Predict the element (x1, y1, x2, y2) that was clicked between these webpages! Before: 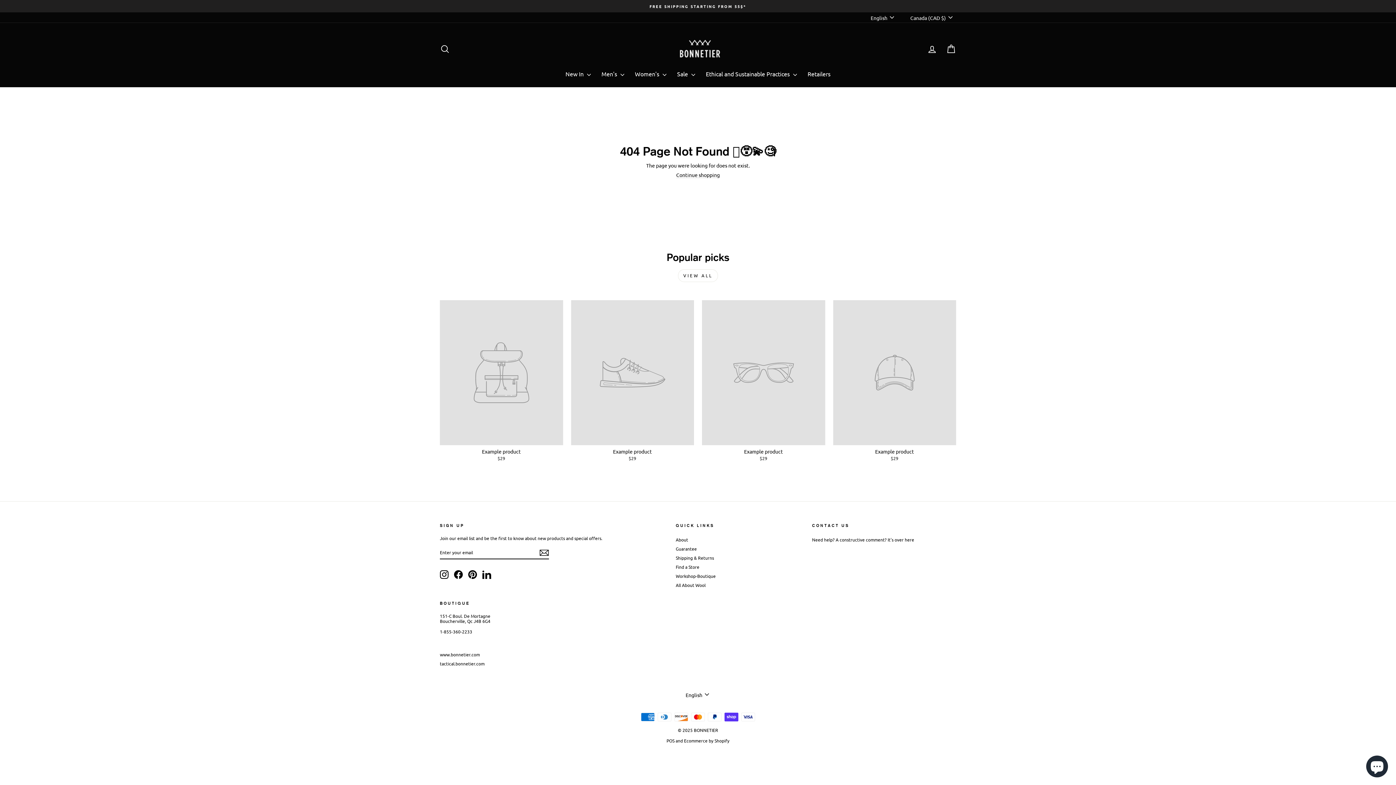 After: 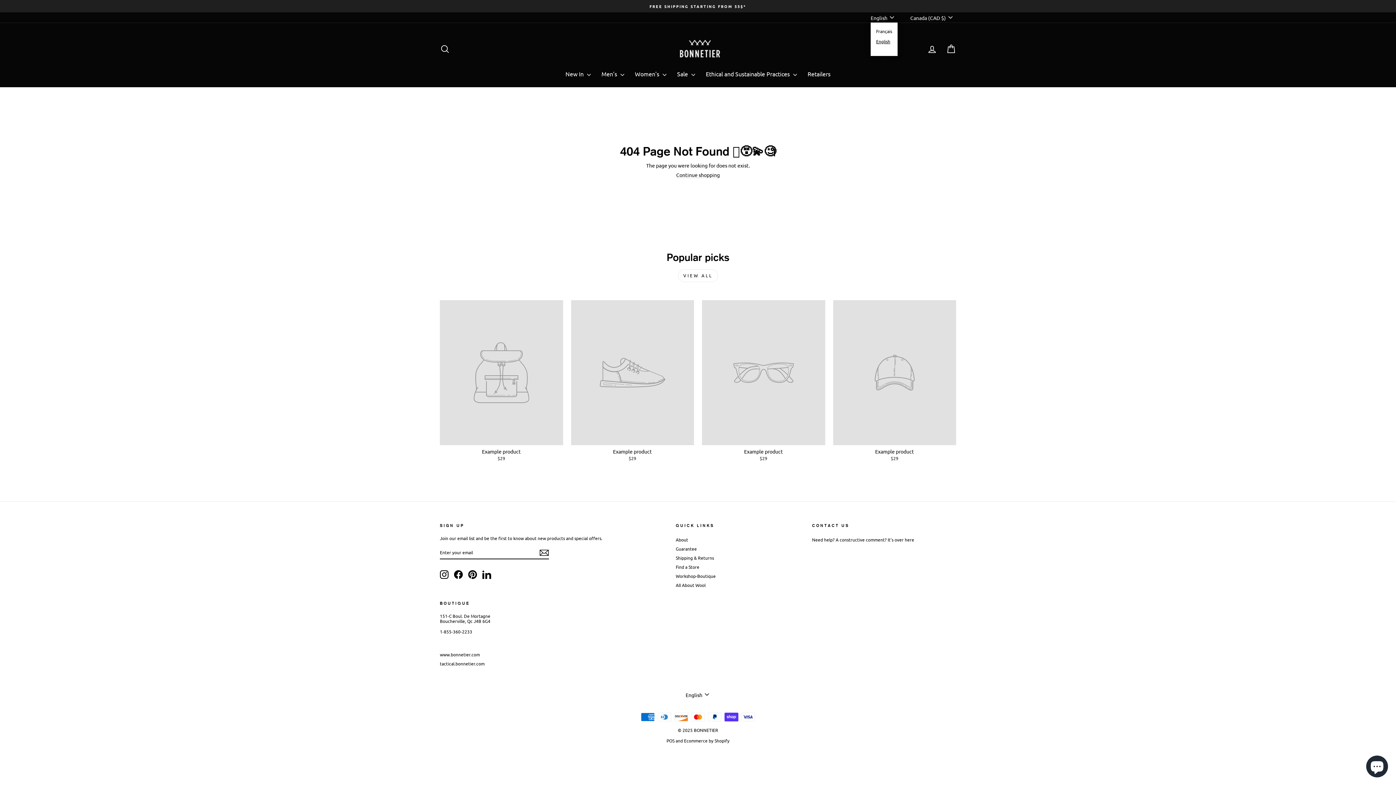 Action: label: English bbox: (869, 12, 897, 22)